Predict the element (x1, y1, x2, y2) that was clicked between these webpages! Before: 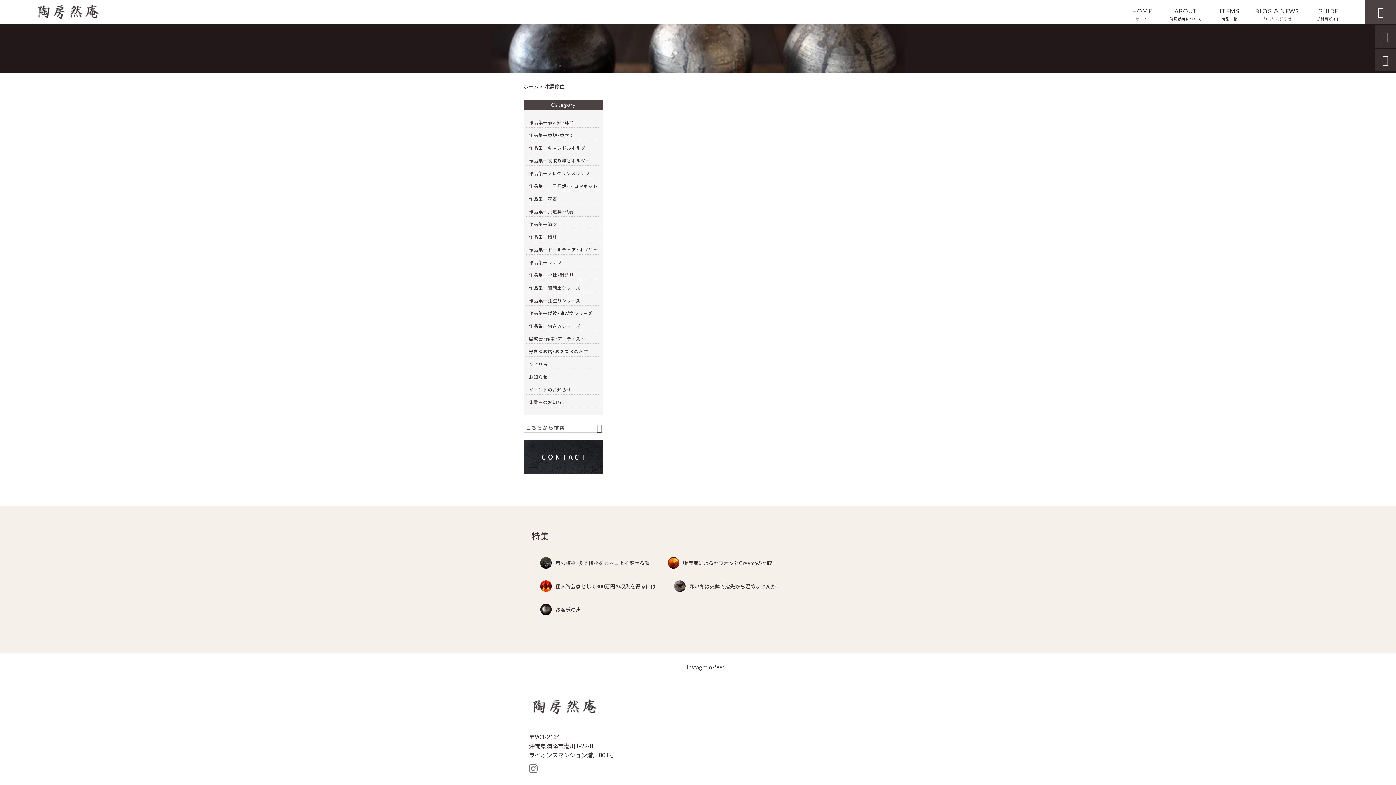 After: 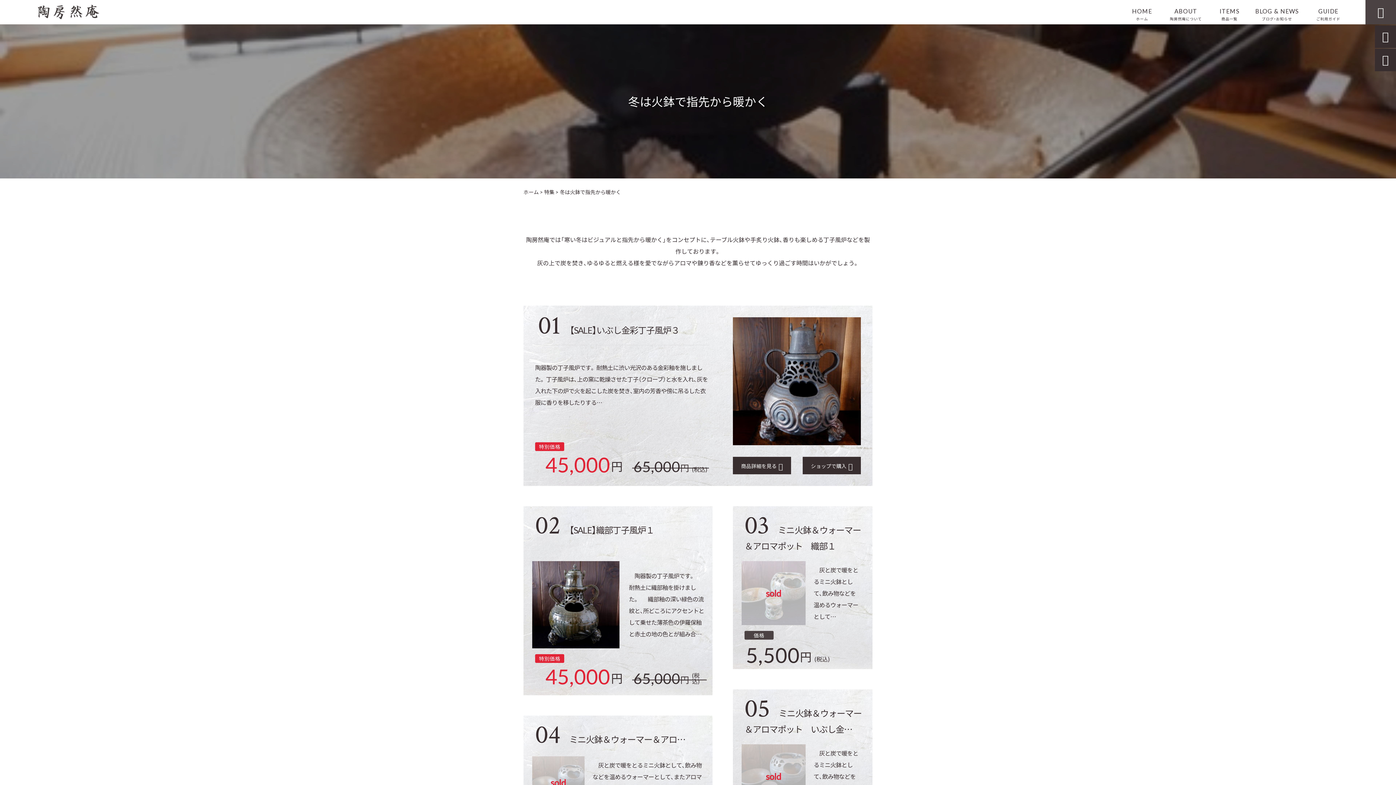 Action: label: 寒い冬は火鉢で指先から温めませんか？　 bbox: (674, 580, 785, 592)